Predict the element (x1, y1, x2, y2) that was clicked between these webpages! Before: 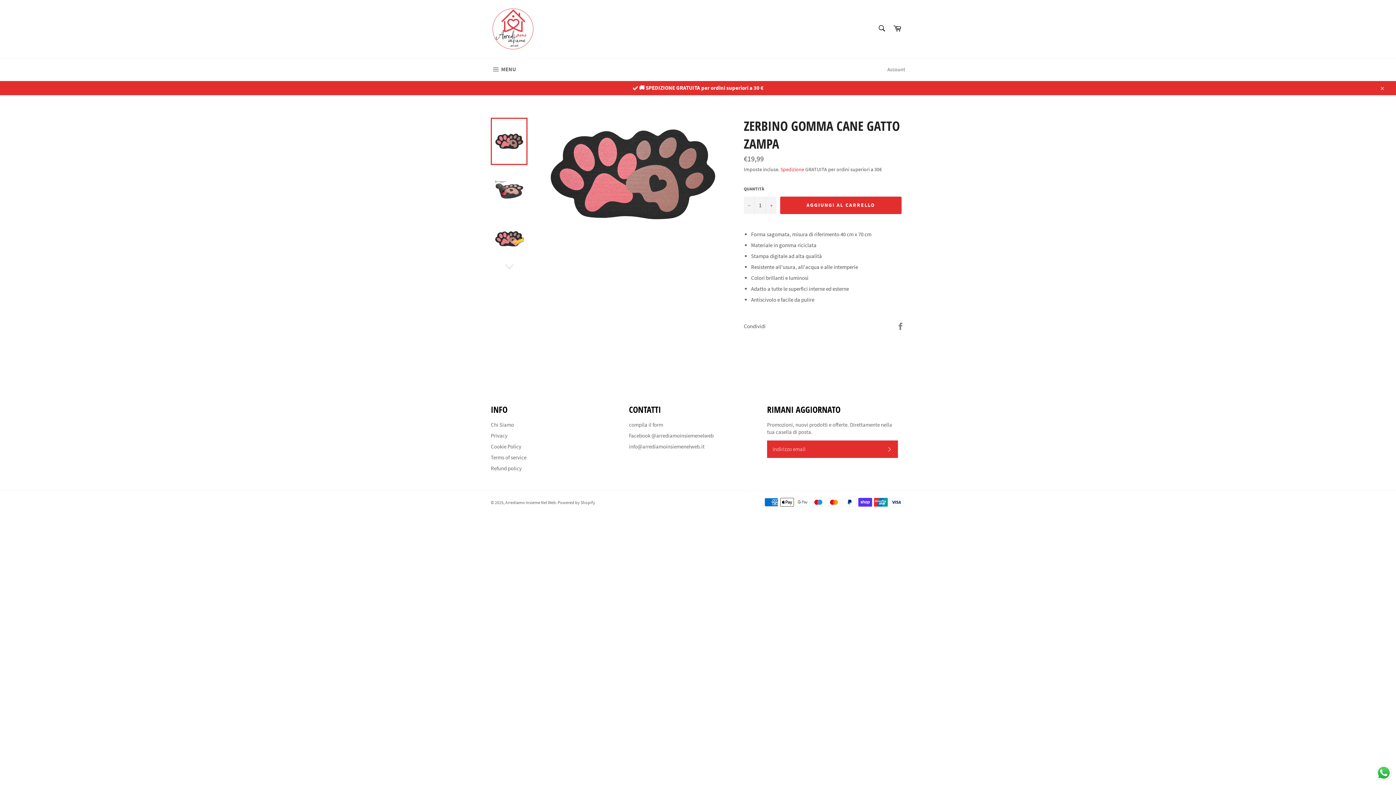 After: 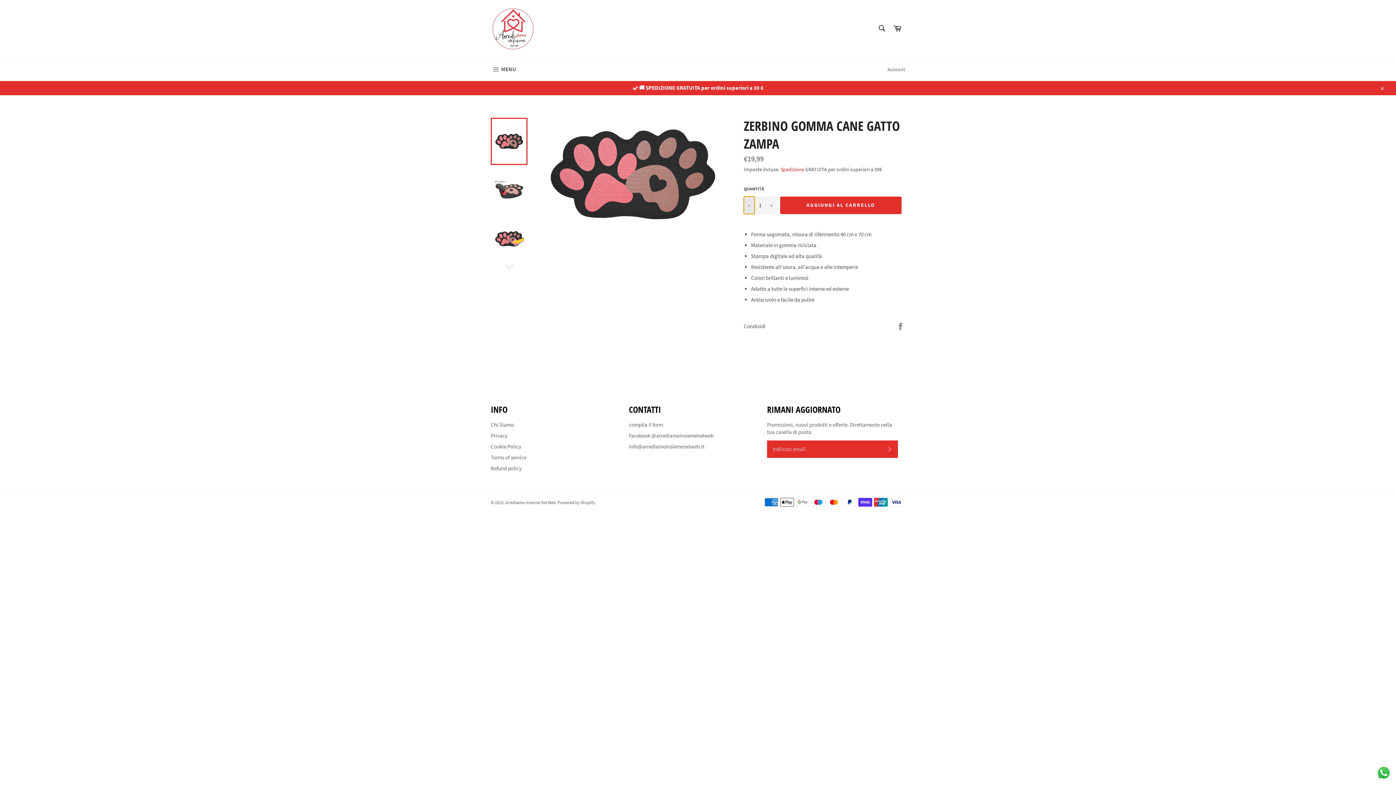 Action: label: Riduci di uno bbox: (744, 196, 754, 214)